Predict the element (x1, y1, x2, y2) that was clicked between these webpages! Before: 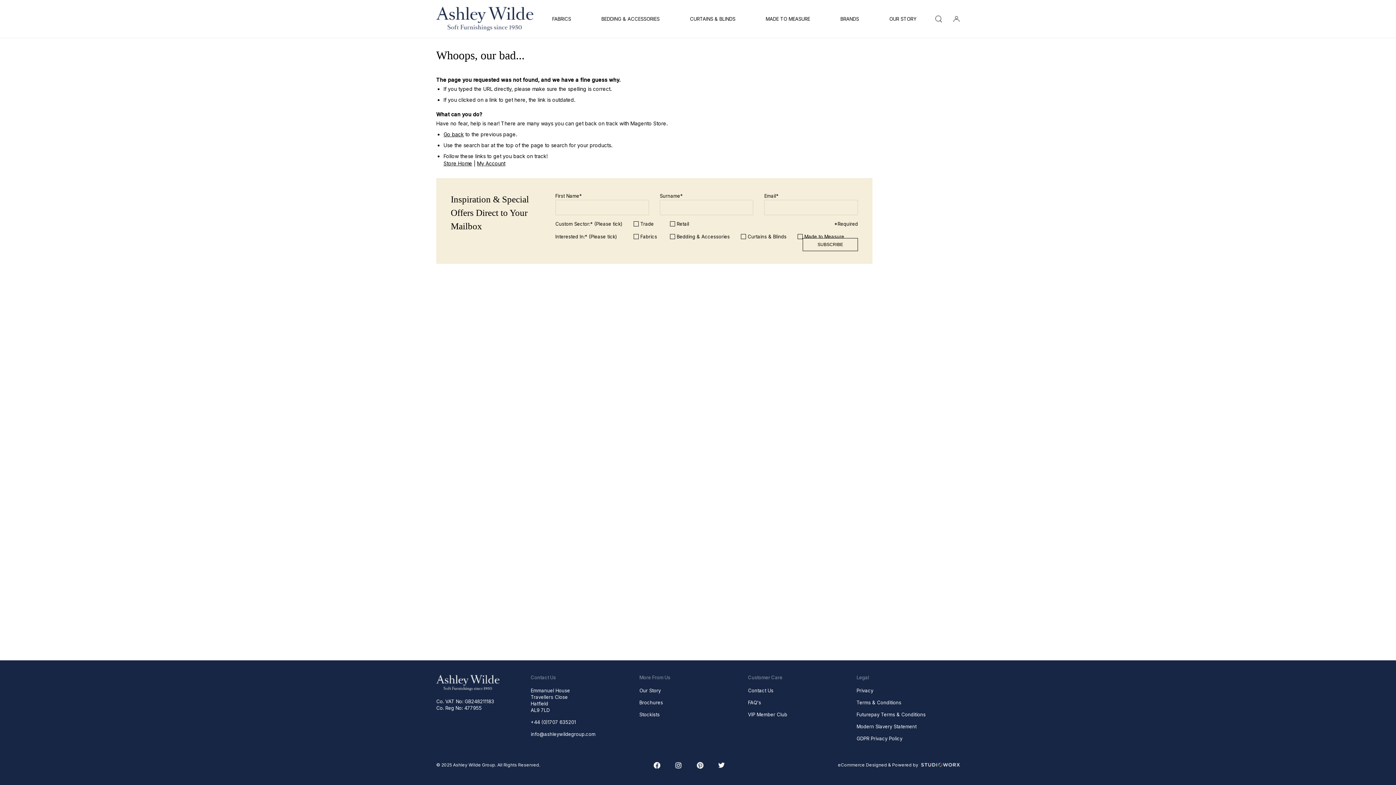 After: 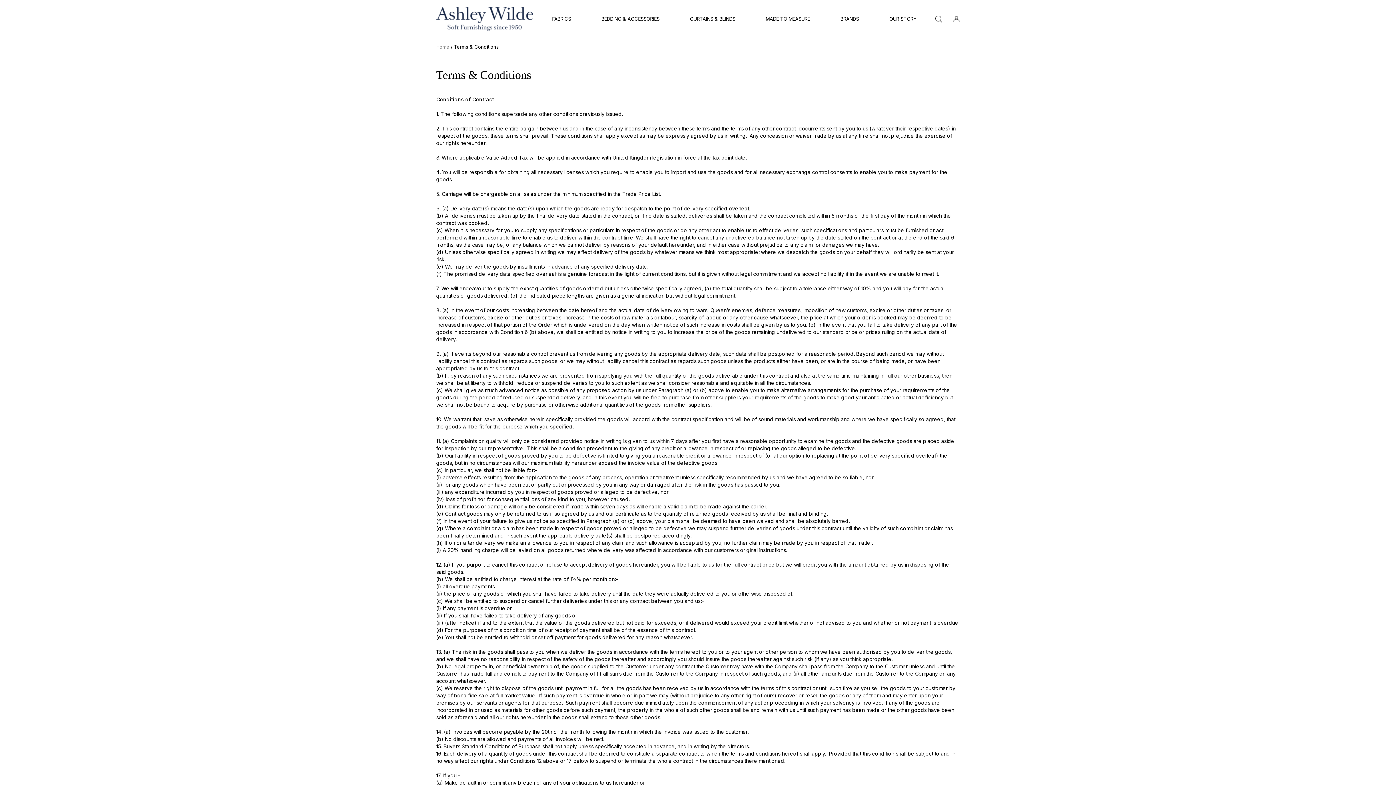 Action: bbox: (856, 699, 954, 706) label: Terms & Conditions